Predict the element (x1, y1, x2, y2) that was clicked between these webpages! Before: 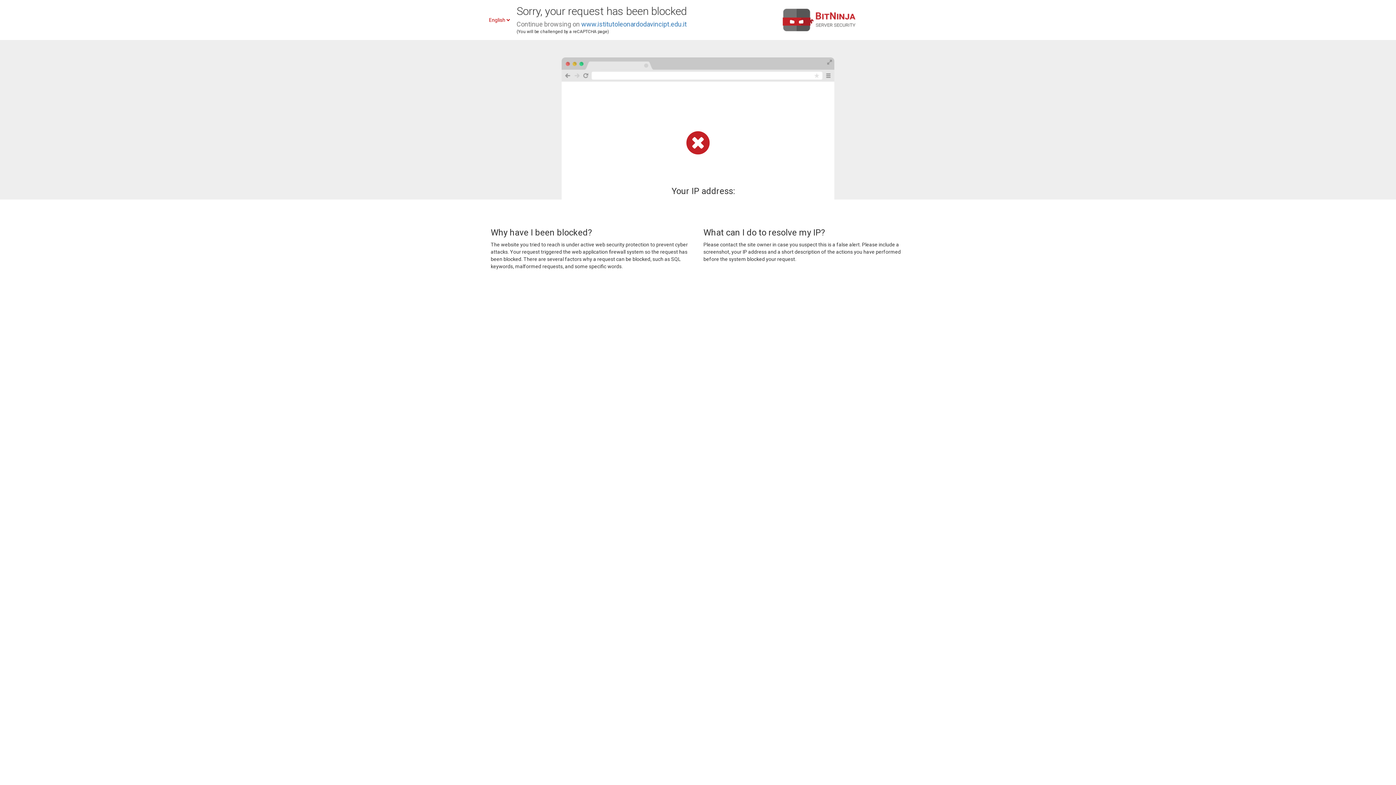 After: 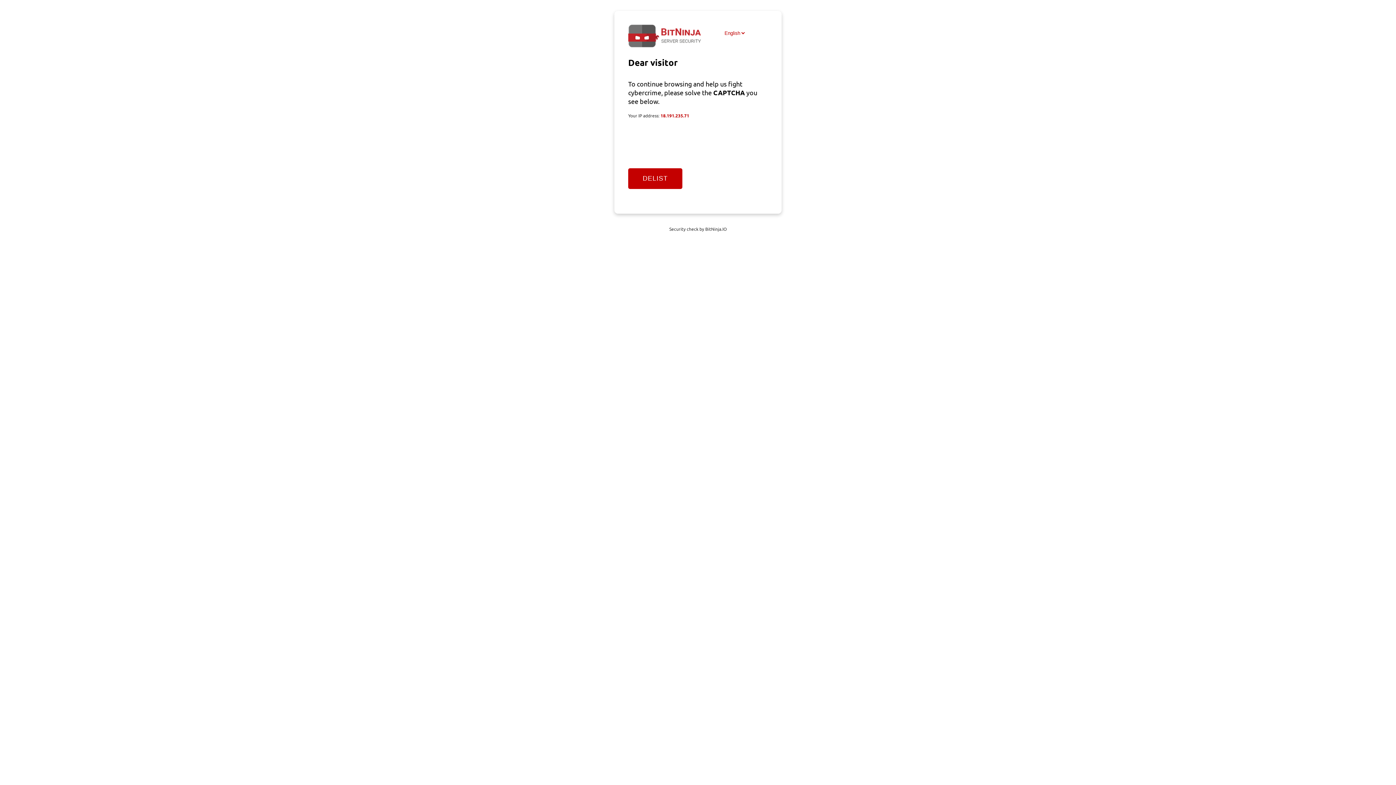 Action: label: www.istitutoleonardodavincipt.edu.it bbox: (581, 20, 686, 28)